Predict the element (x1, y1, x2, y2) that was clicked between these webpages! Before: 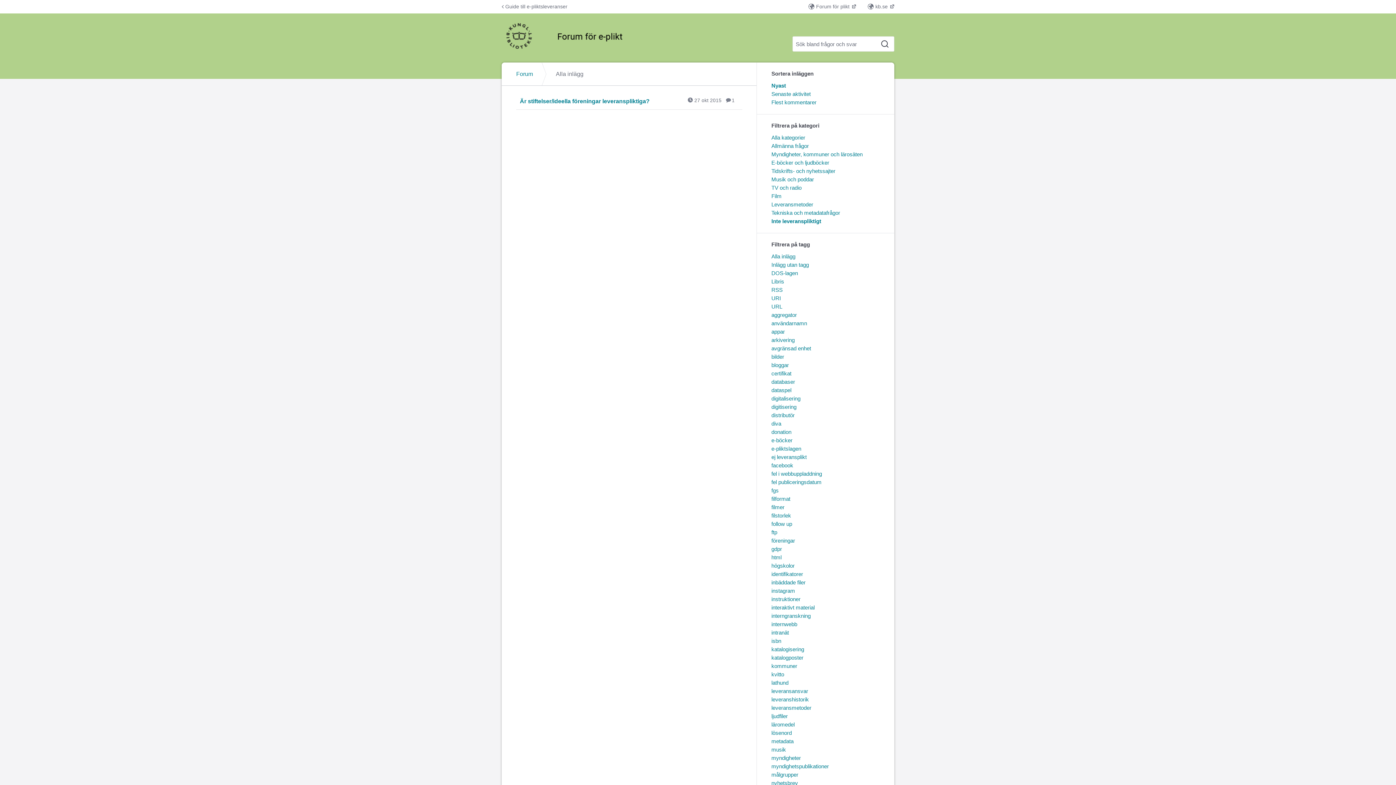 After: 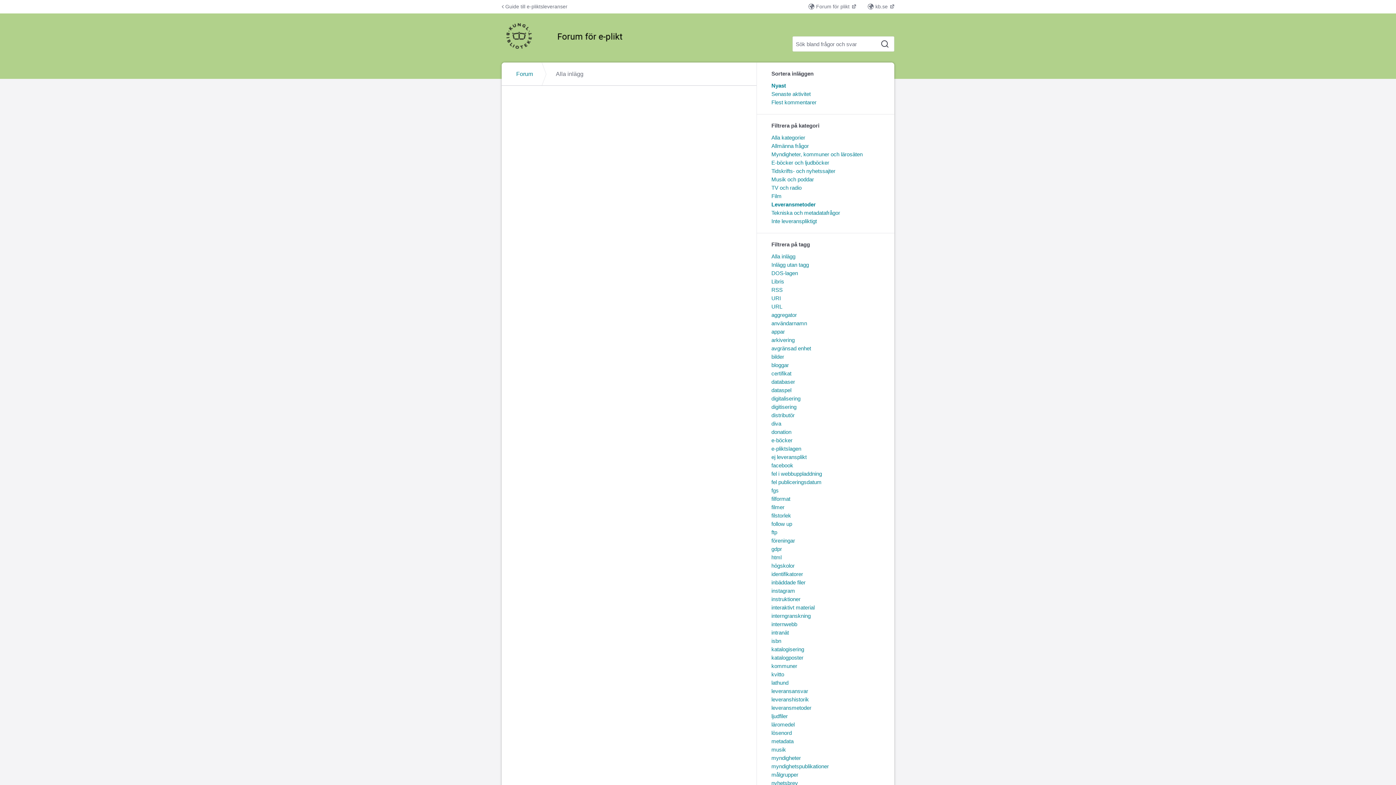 Action: label: Leveransmetoder bbox: (771, 201, 813, 207)